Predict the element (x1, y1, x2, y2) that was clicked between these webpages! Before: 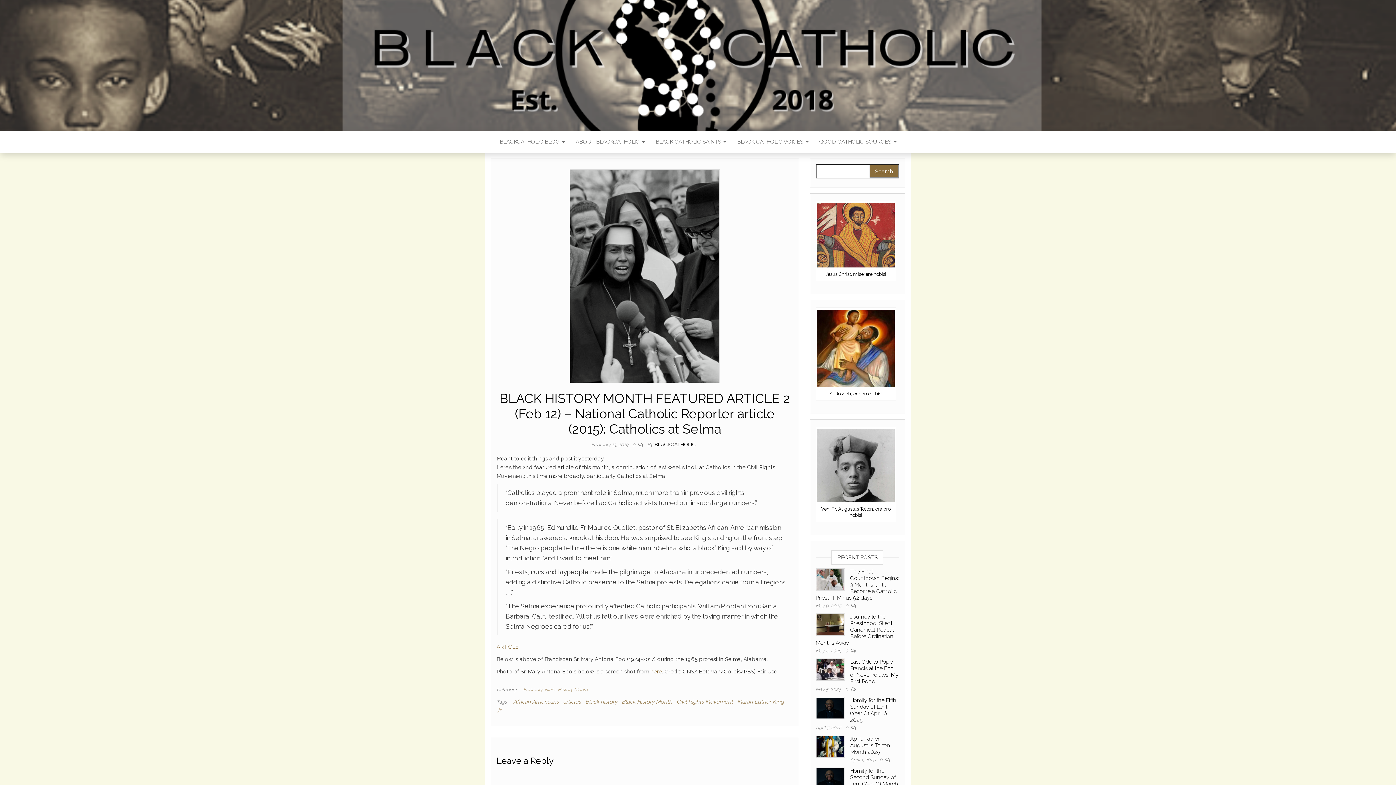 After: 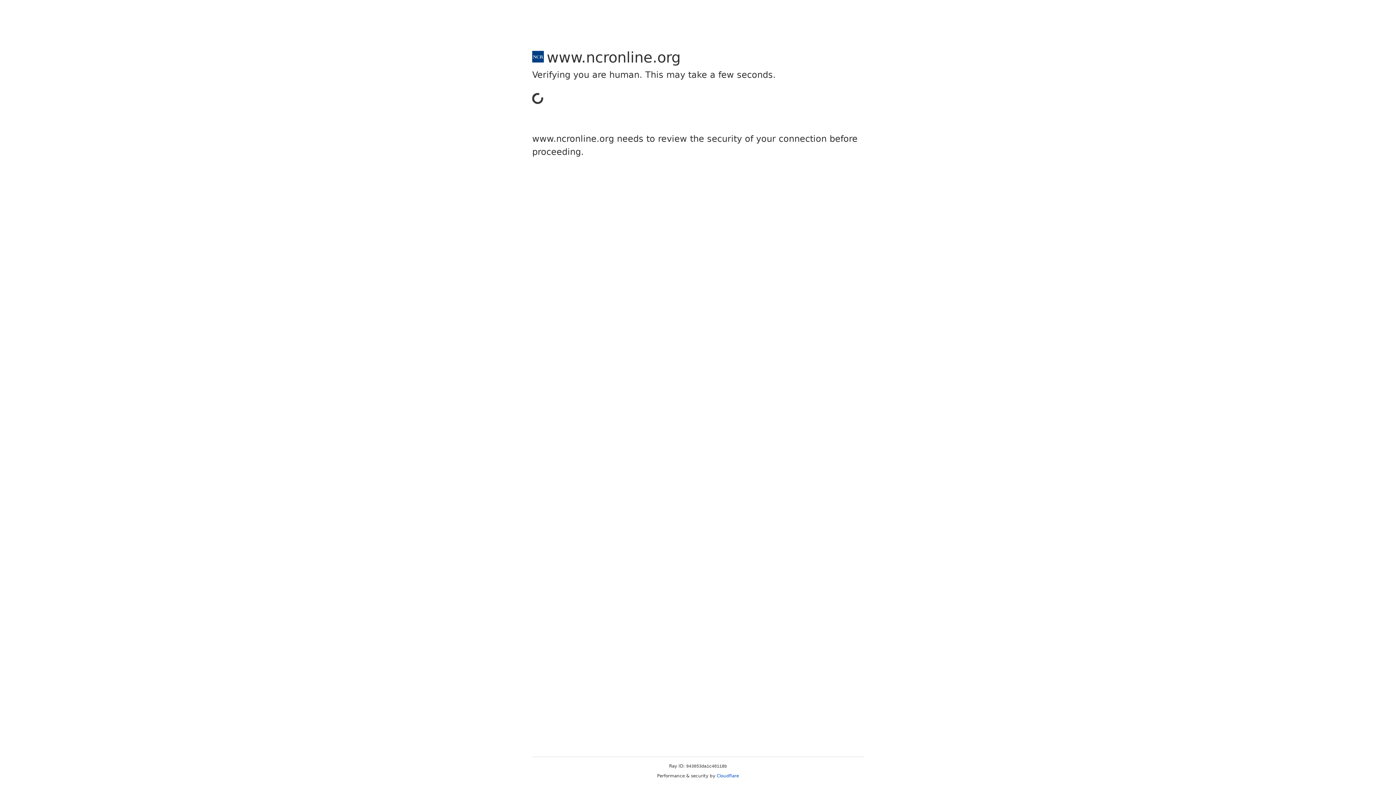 Action: bbox: (496, 644, 518, 650) label: ARTICLE